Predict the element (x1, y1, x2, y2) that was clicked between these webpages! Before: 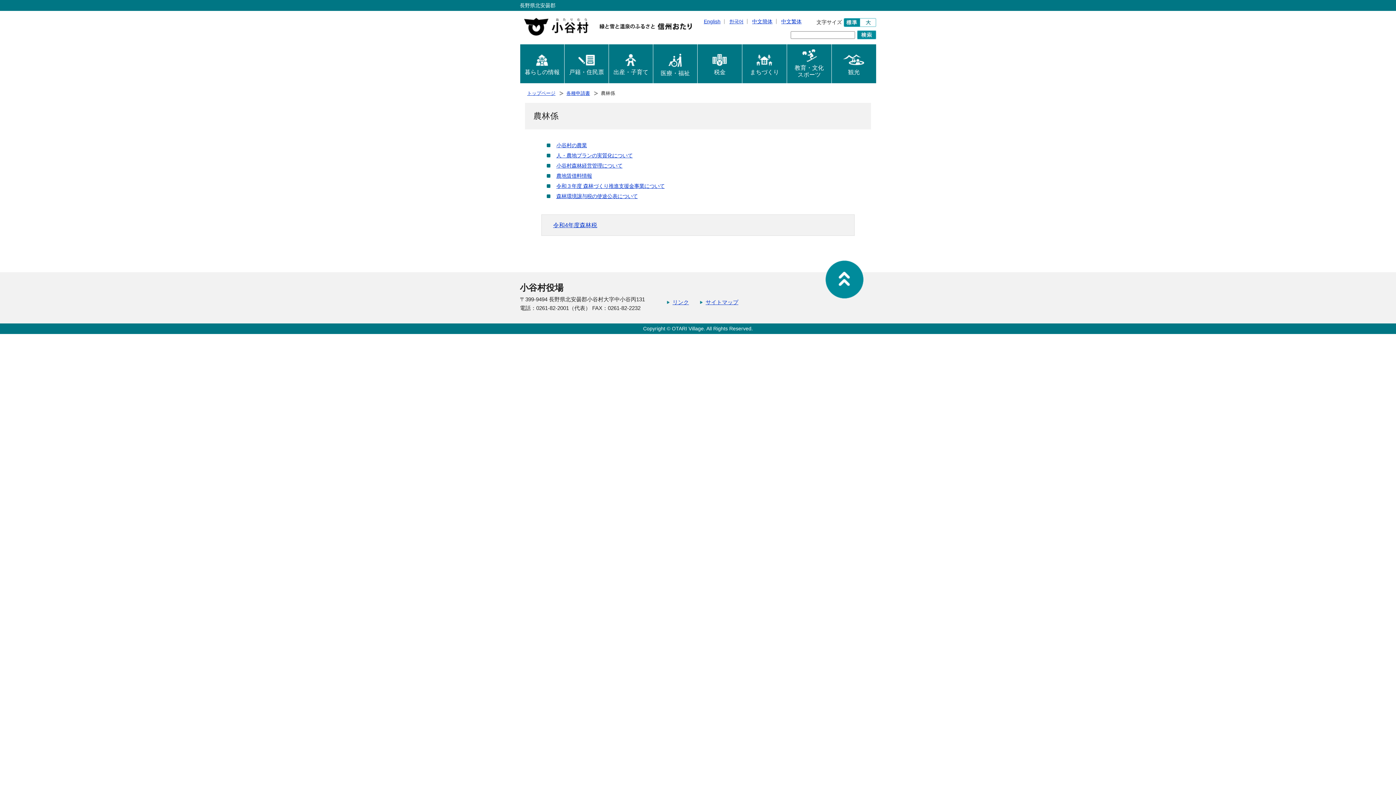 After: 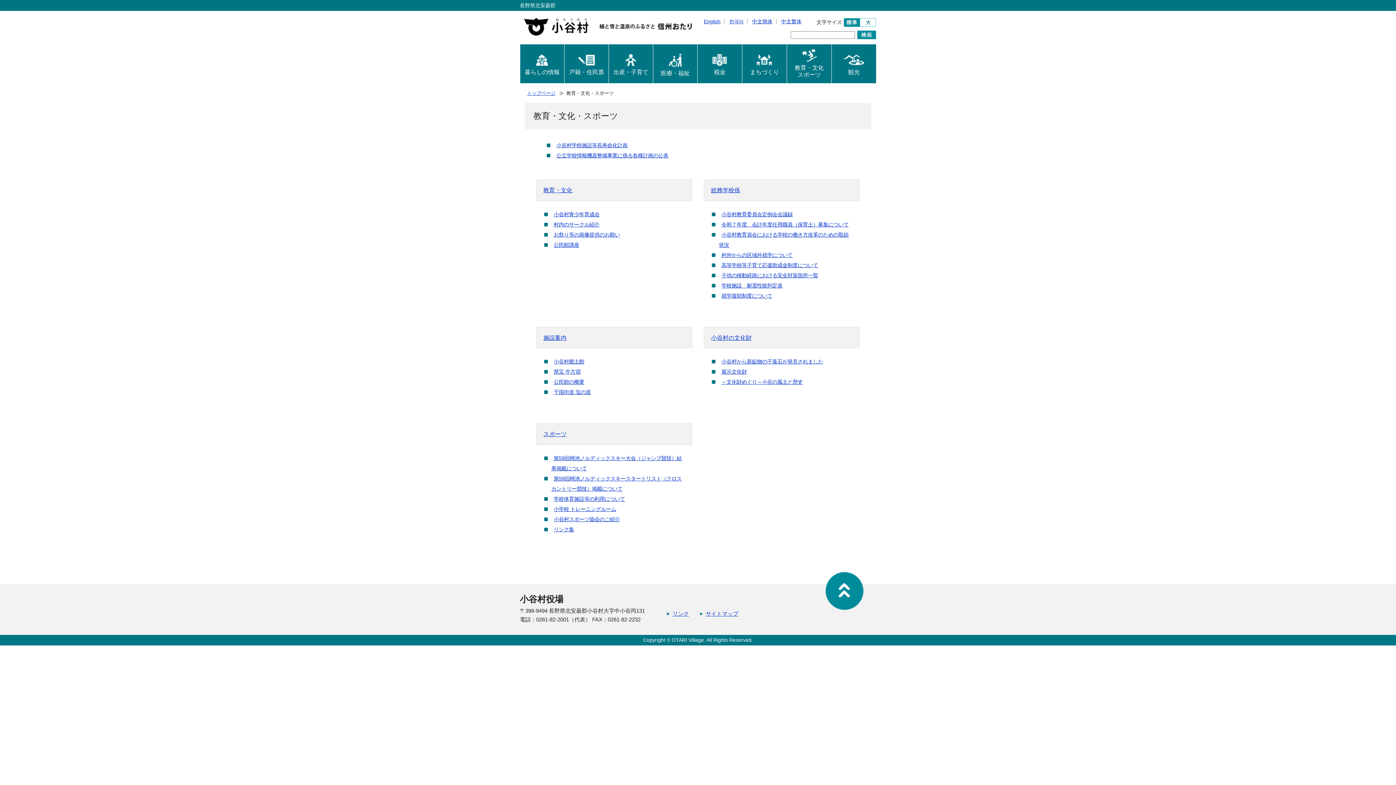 Action: bbox: (787, 44, 831, 83) label: 教育・文化
スポーツ